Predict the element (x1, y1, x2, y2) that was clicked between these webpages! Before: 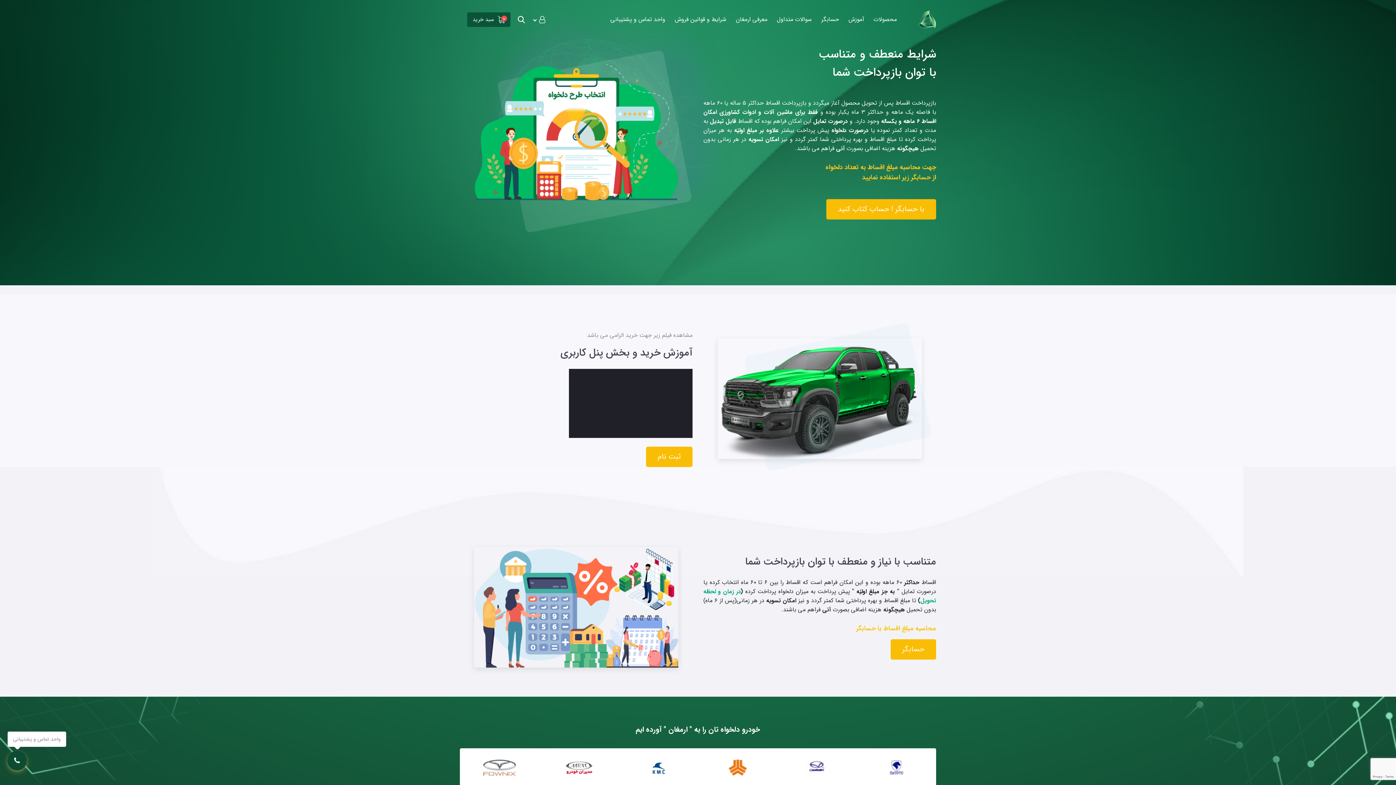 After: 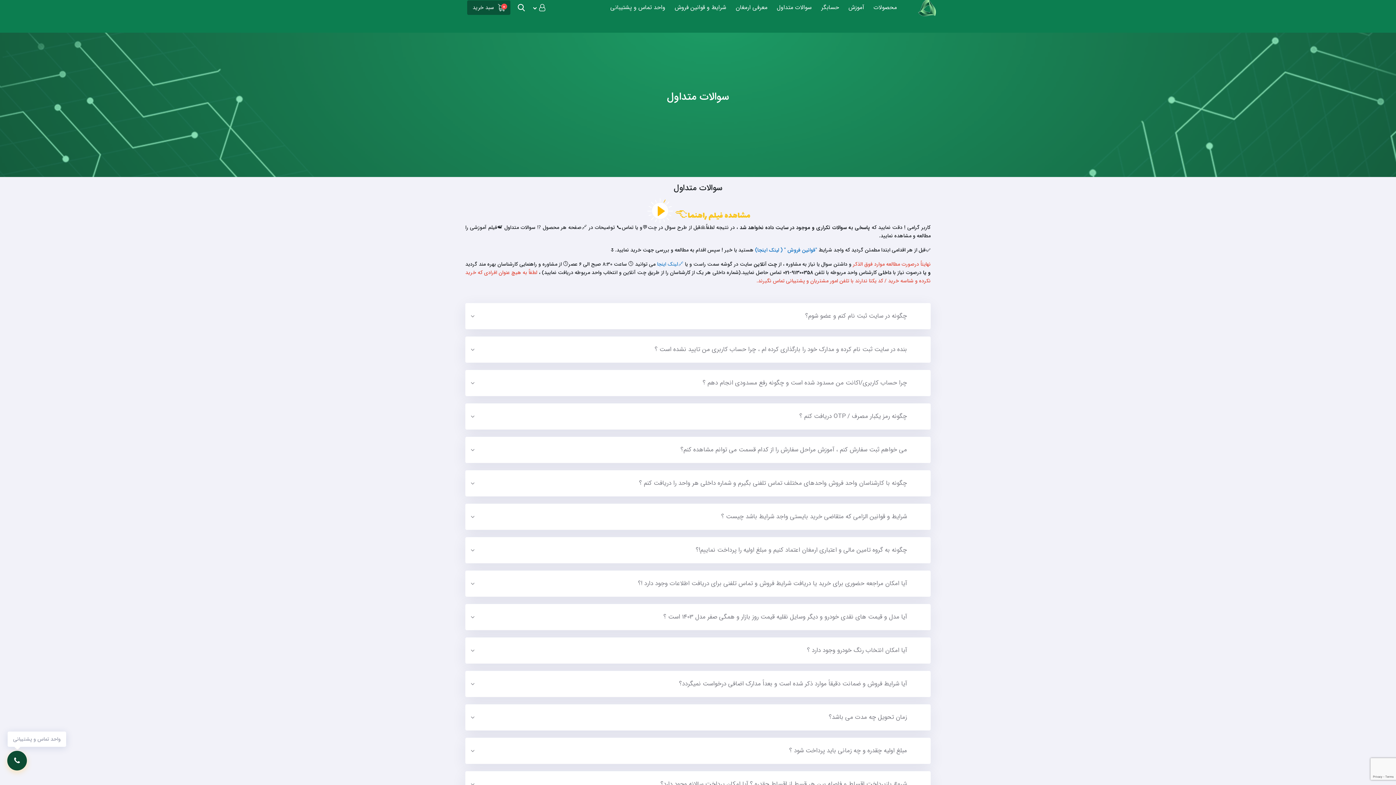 Action: bbox: (774, 12, 814, 26) label: سوالات متداول